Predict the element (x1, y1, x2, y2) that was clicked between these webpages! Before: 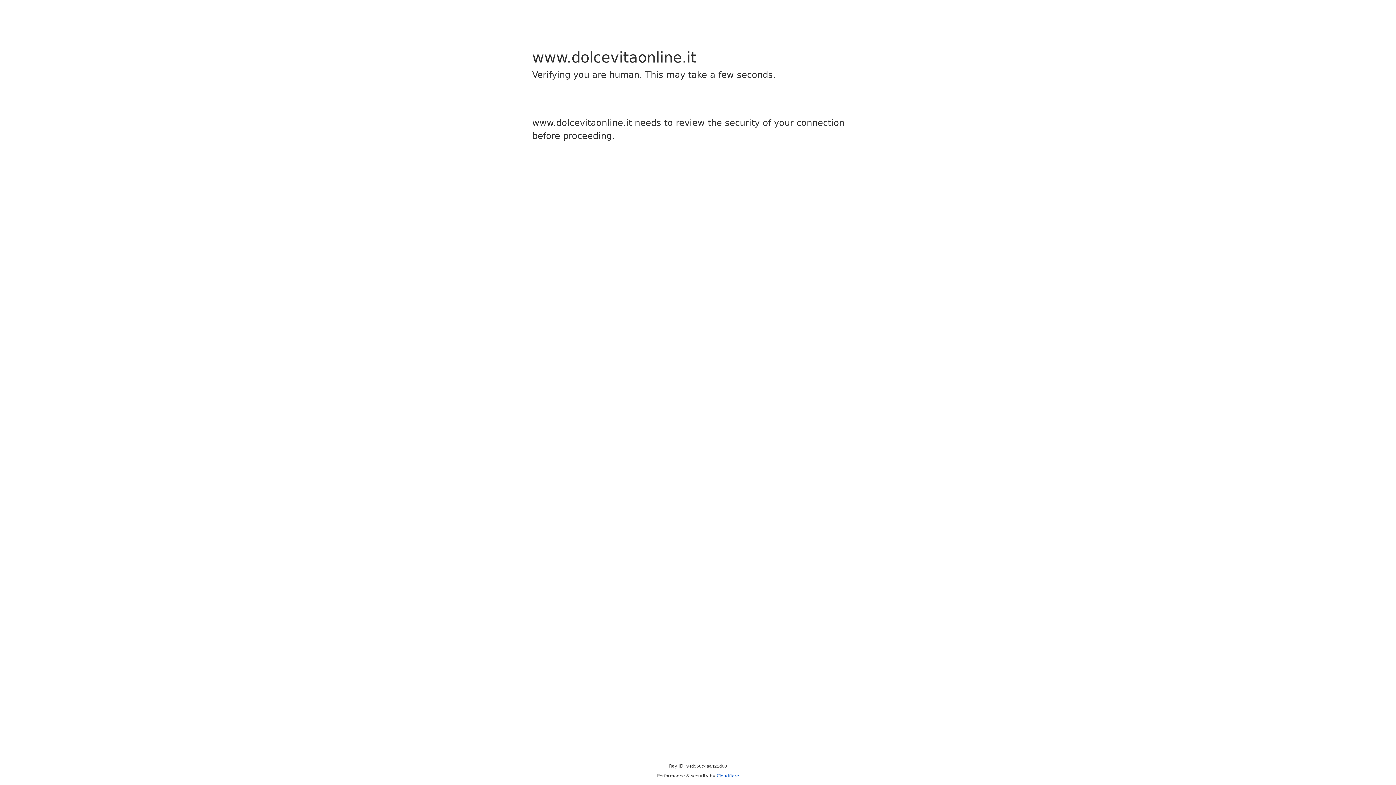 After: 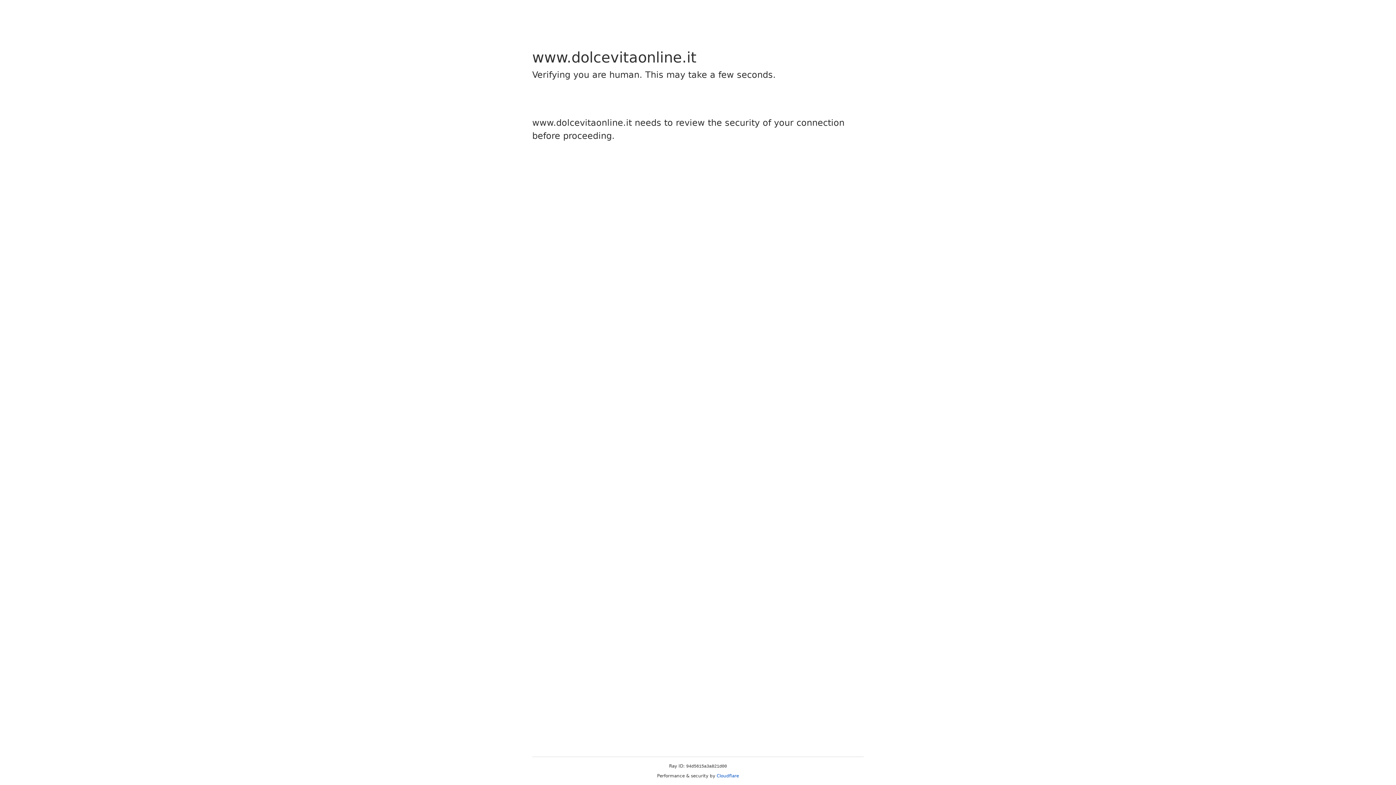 Action: bbox: (716, 773, 739, 778) label: Cloudflare